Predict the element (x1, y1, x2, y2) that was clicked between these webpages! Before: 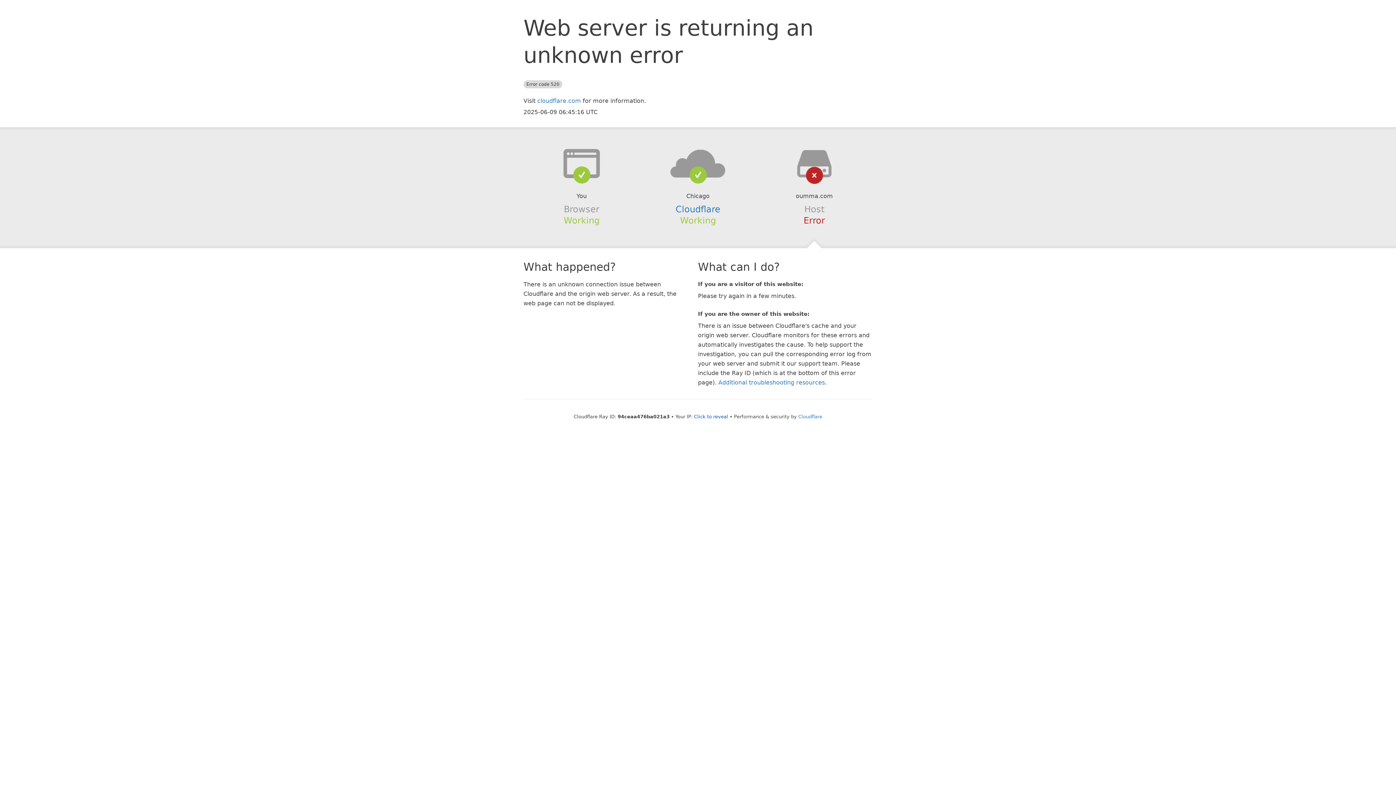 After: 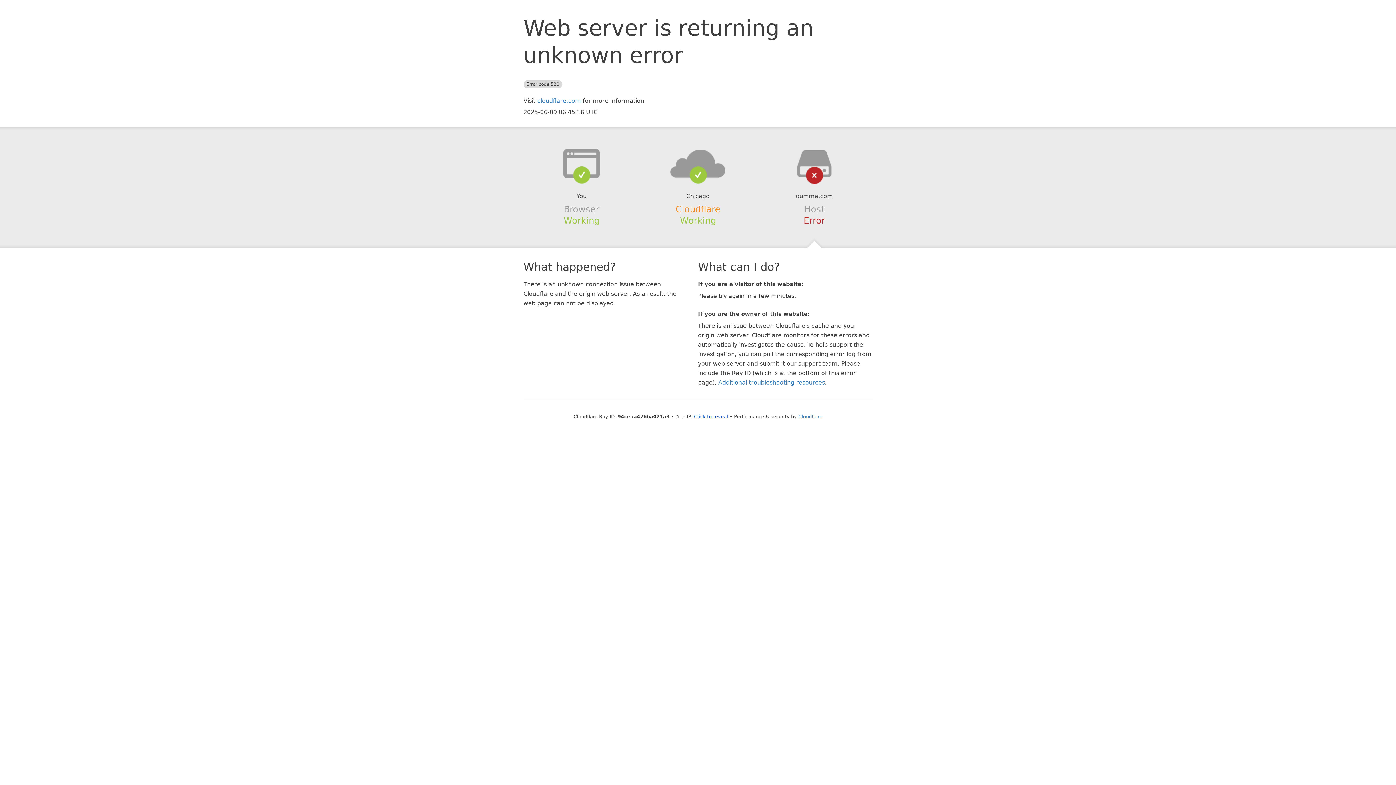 Action: bbox: (675, 204, 720, 214) label: Cloudflare